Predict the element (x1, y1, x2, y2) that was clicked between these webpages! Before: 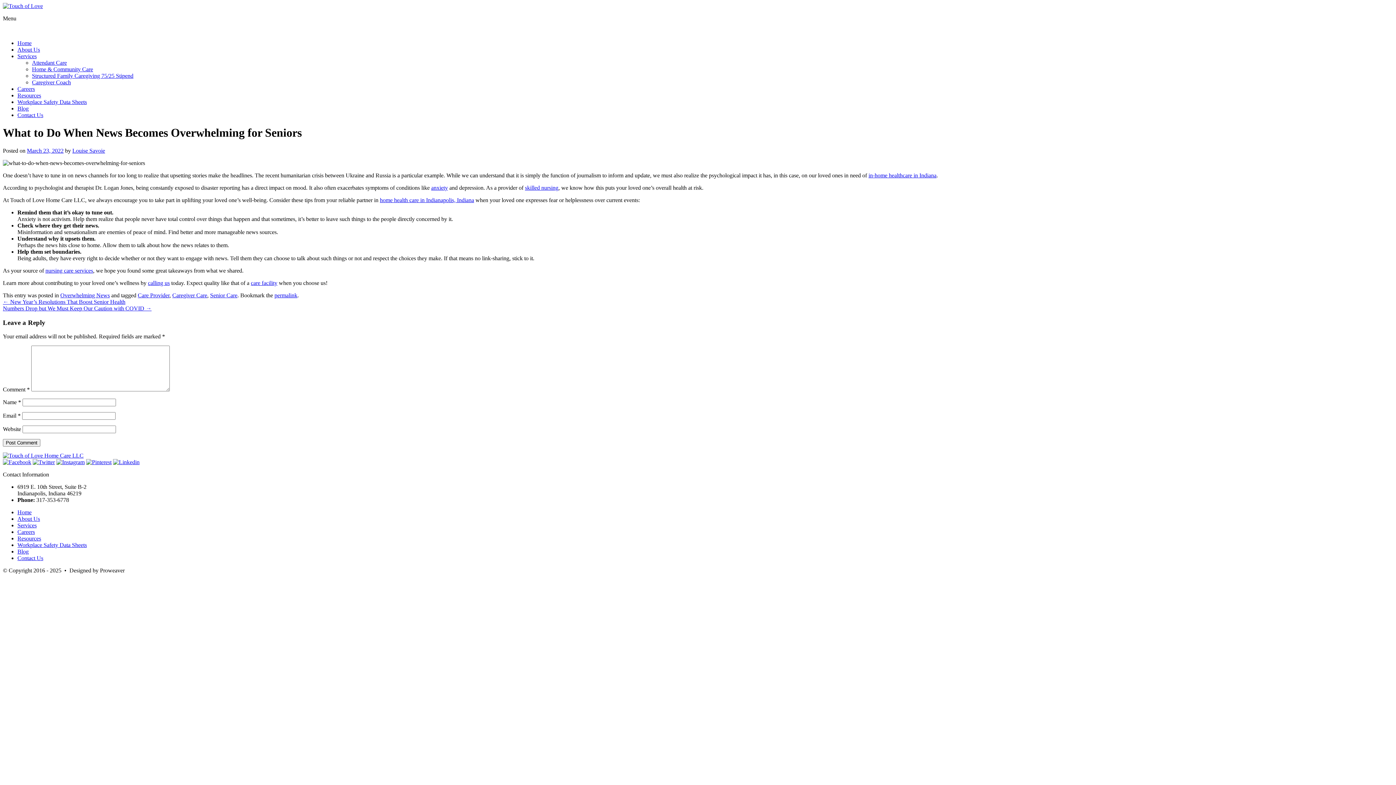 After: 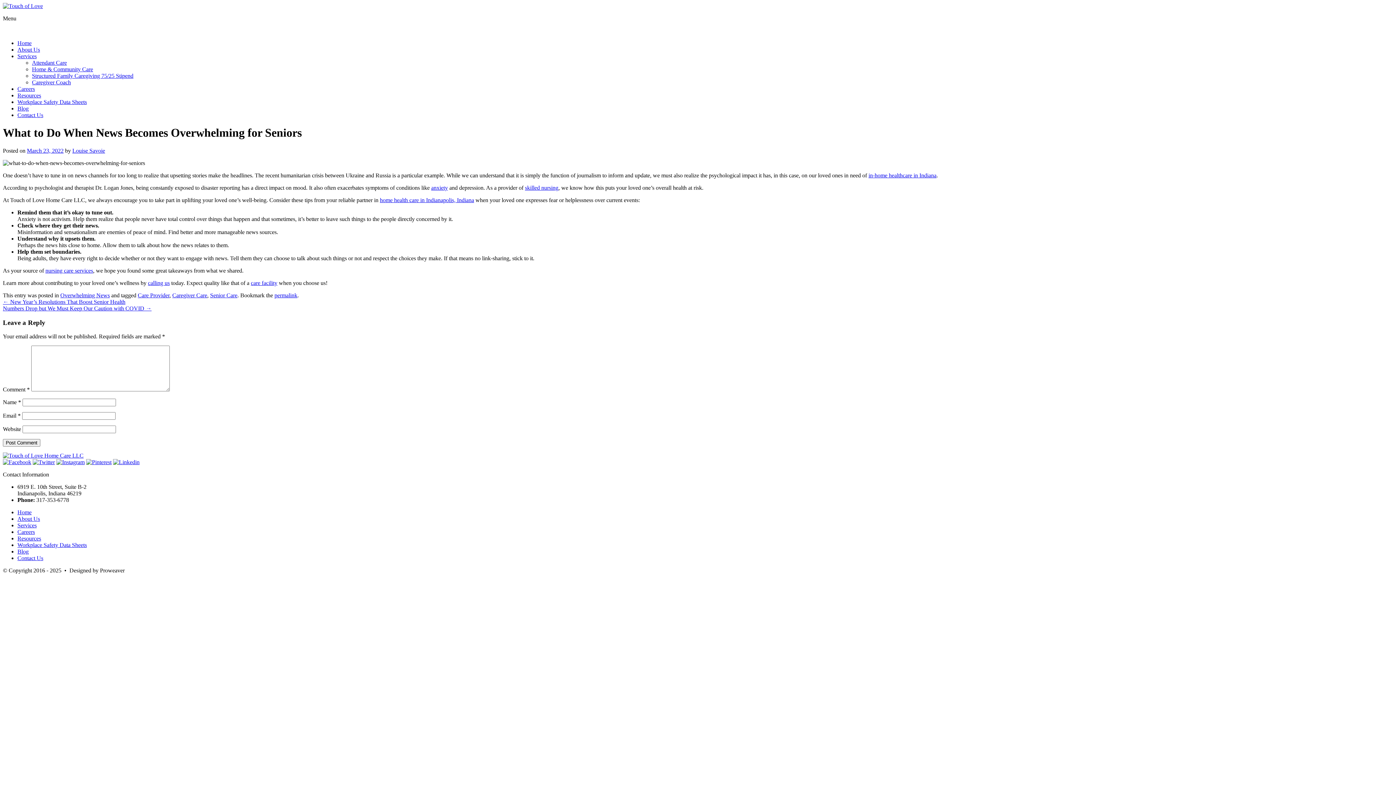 Action: bbox: (113, 459, 139, 465)